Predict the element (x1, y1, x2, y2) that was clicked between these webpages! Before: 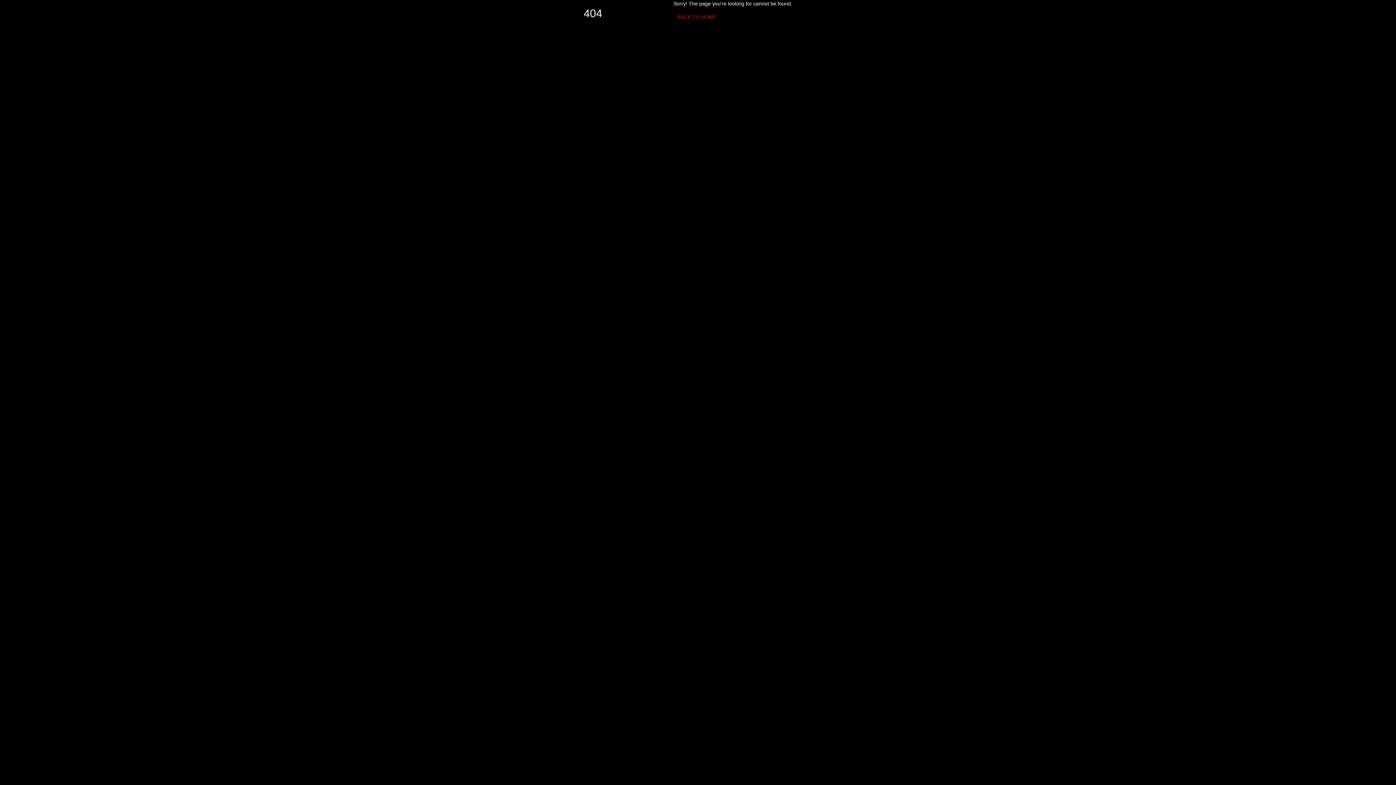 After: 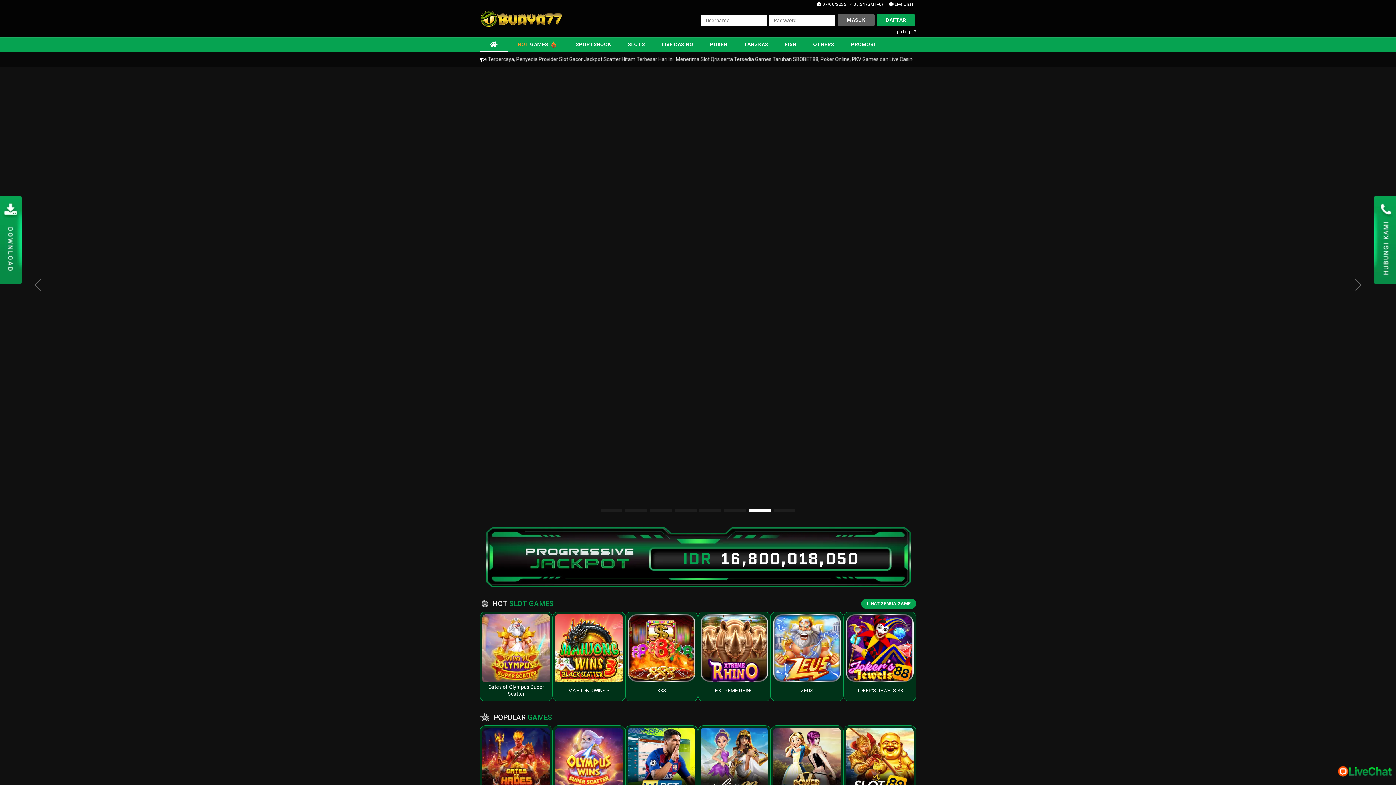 Action: label: BACK TO HOME bbox: (673, 10, 720, 23)